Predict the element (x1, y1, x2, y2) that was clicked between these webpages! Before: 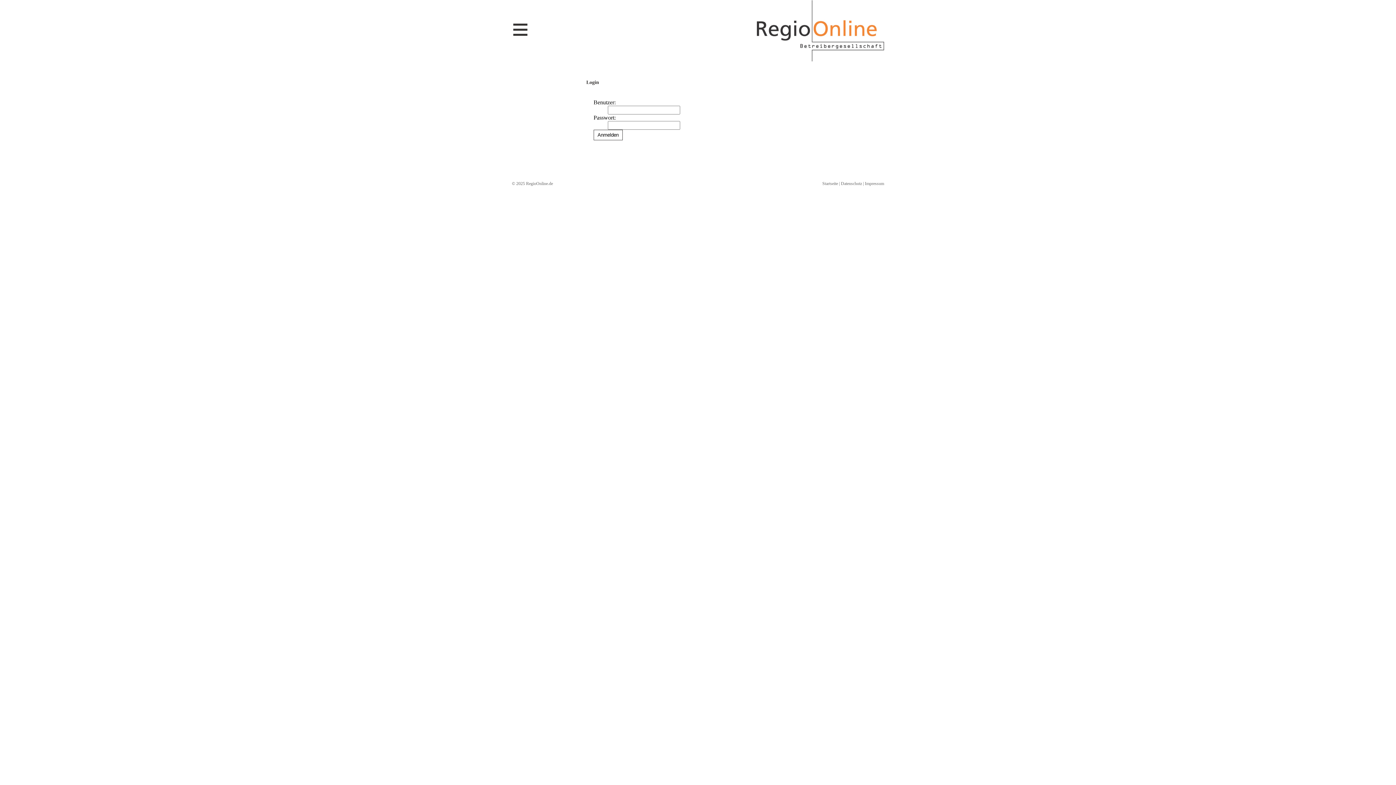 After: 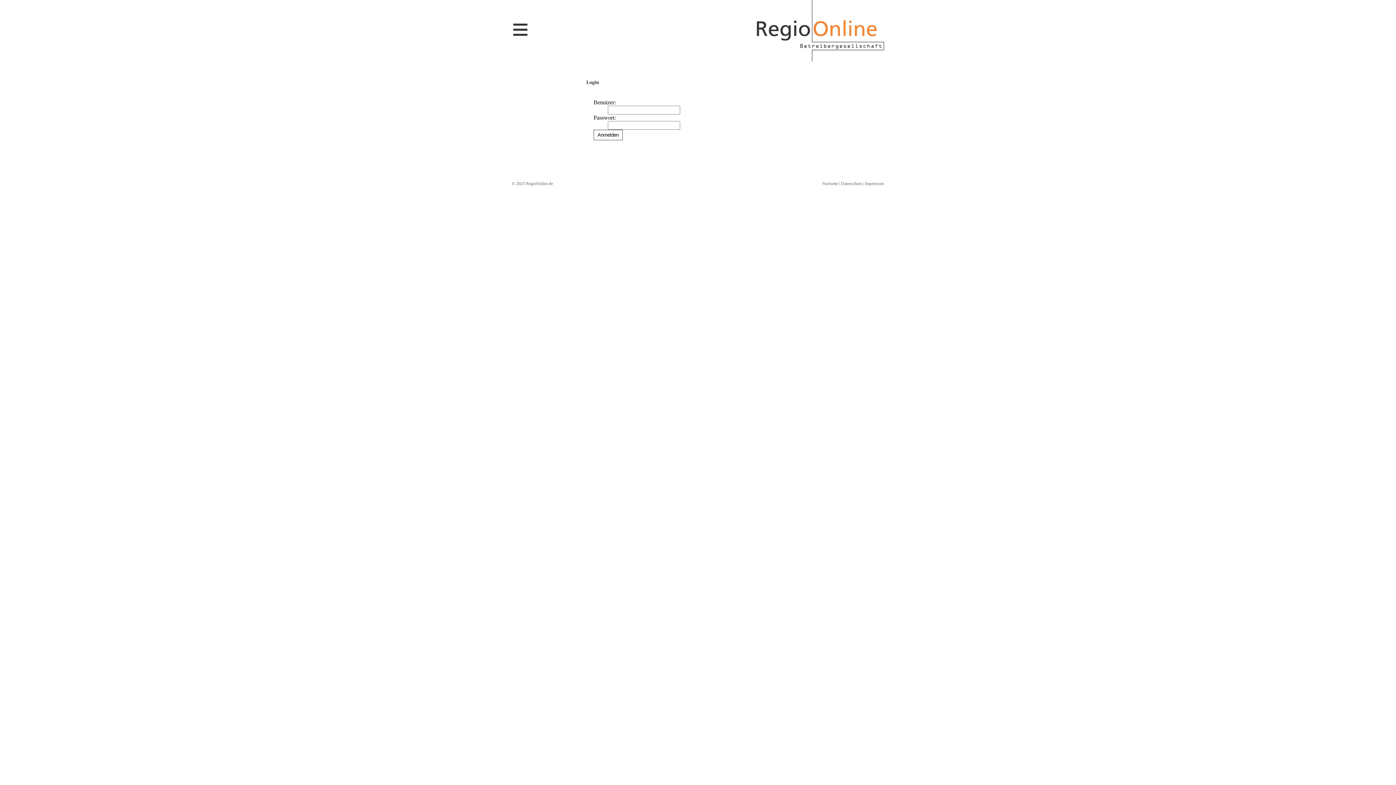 Action: label: Anmelden bbox: (593, 129, 622, 140)